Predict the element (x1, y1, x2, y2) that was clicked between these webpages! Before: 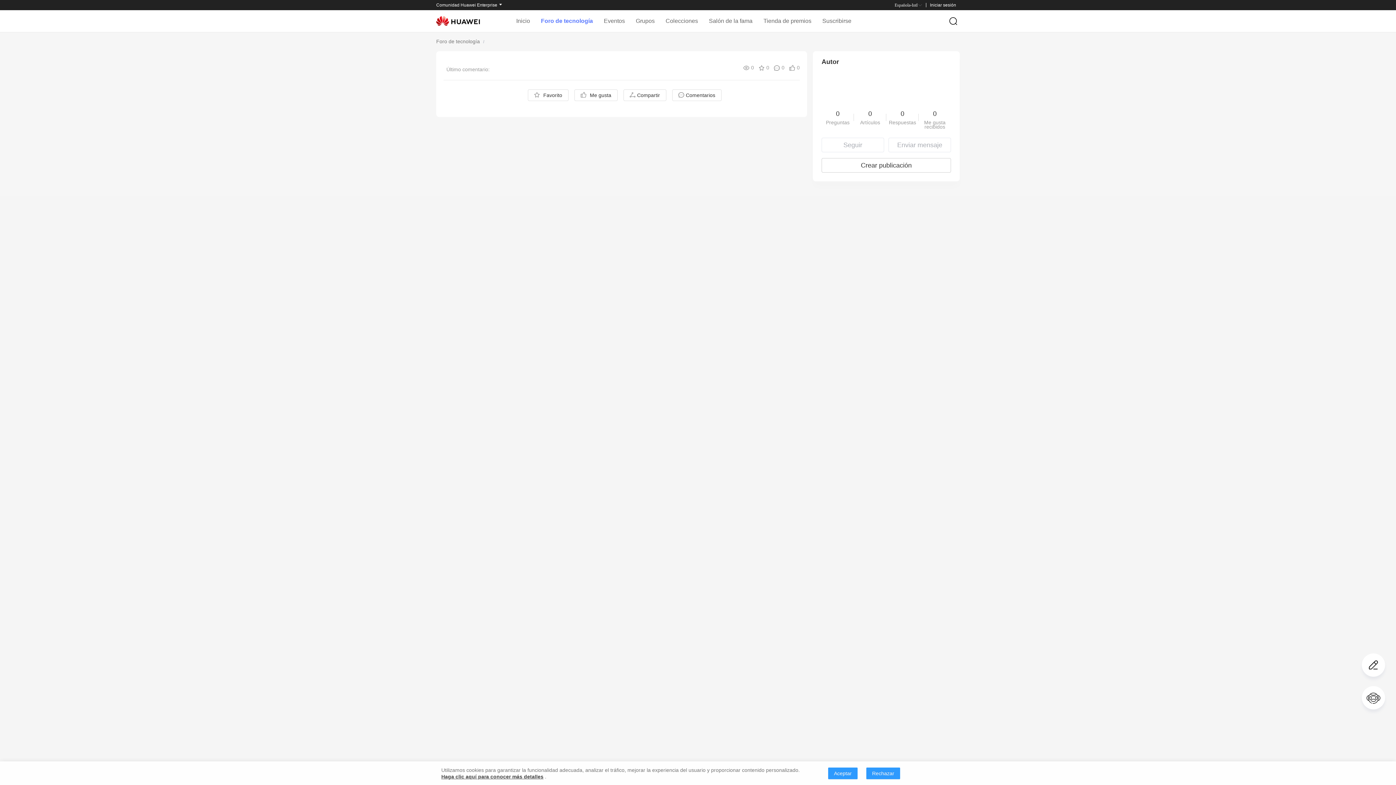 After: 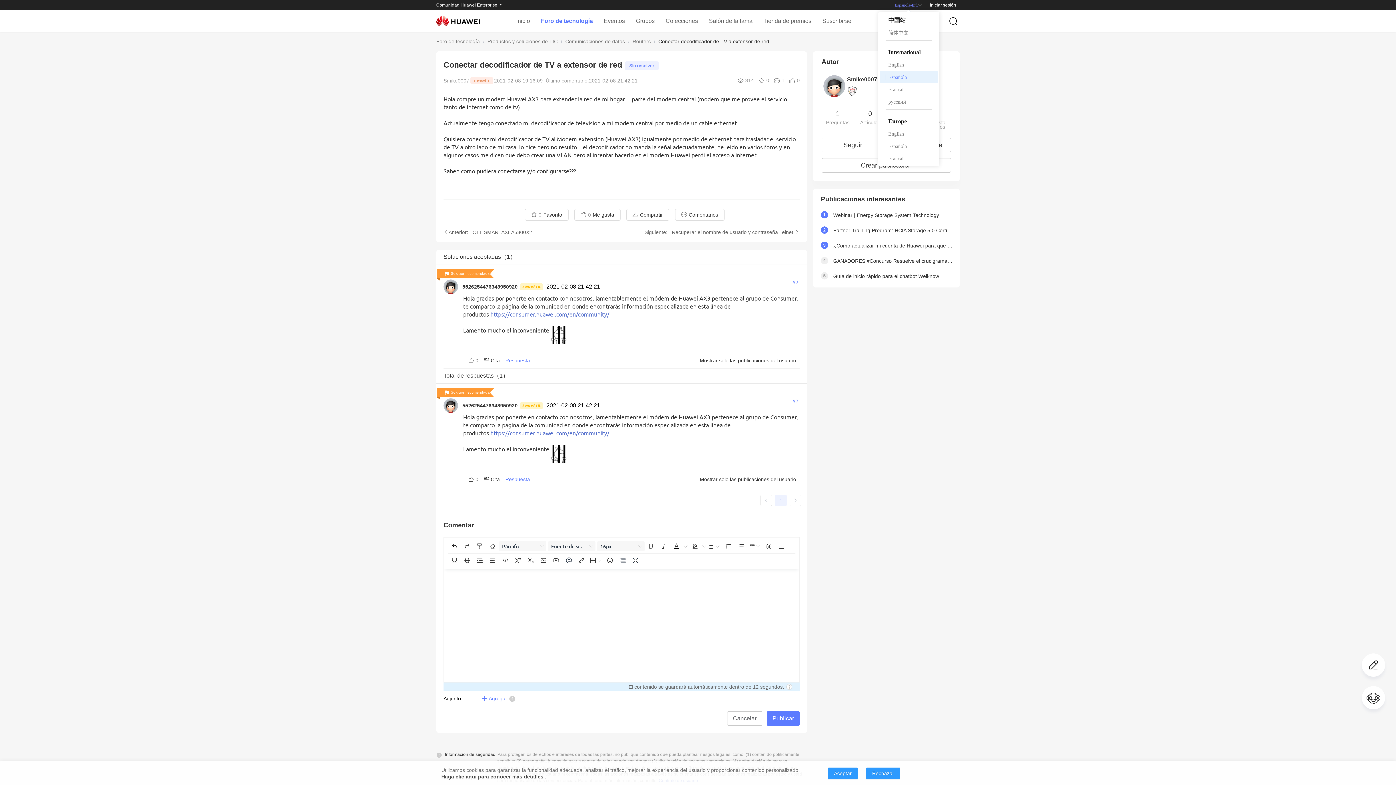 Action: label: Española-Intl bbox: (894, 2, 922, 7)